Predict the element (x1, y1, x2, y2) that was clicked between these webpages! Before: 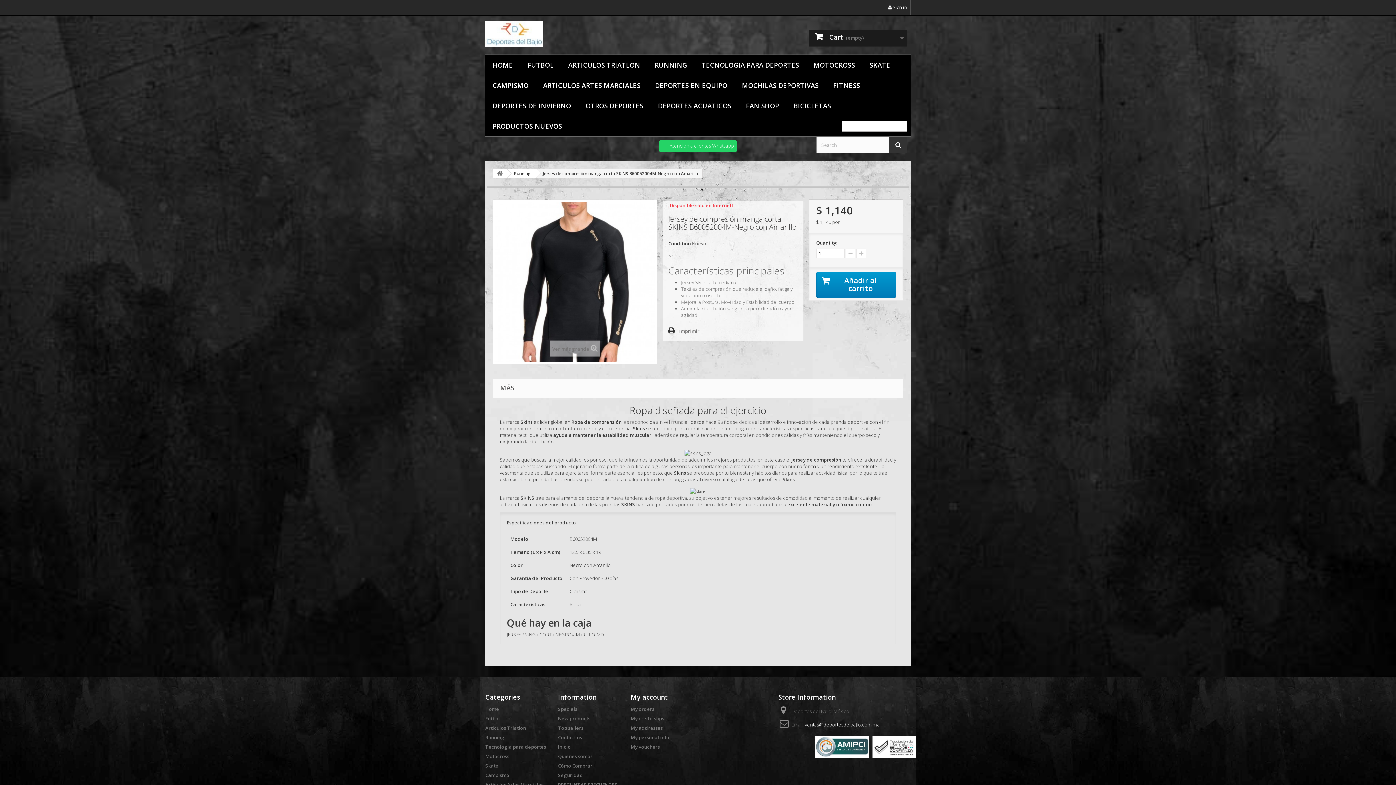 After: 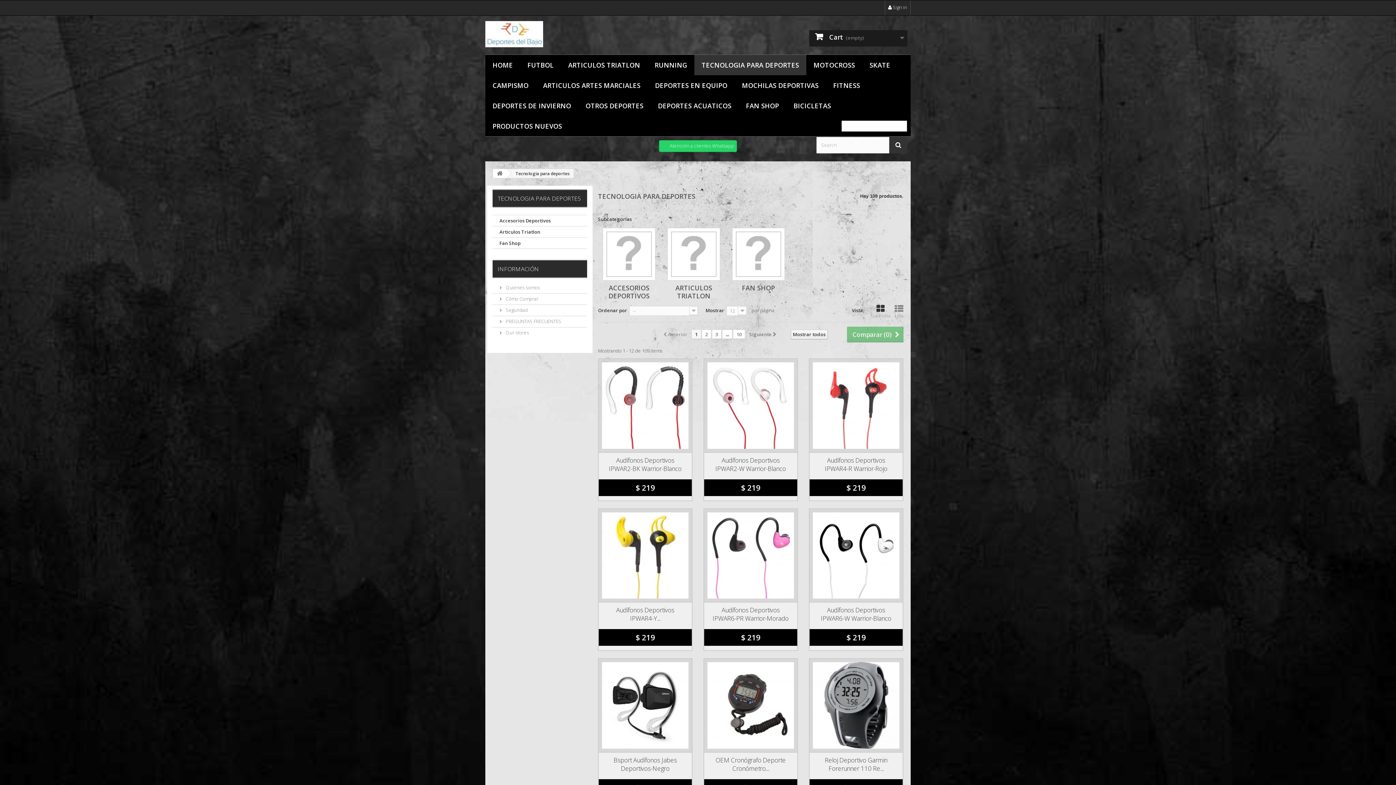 Action: bbox: (694, 54, 806, 75) label: TECNOLOGIA PARA DEPORTES